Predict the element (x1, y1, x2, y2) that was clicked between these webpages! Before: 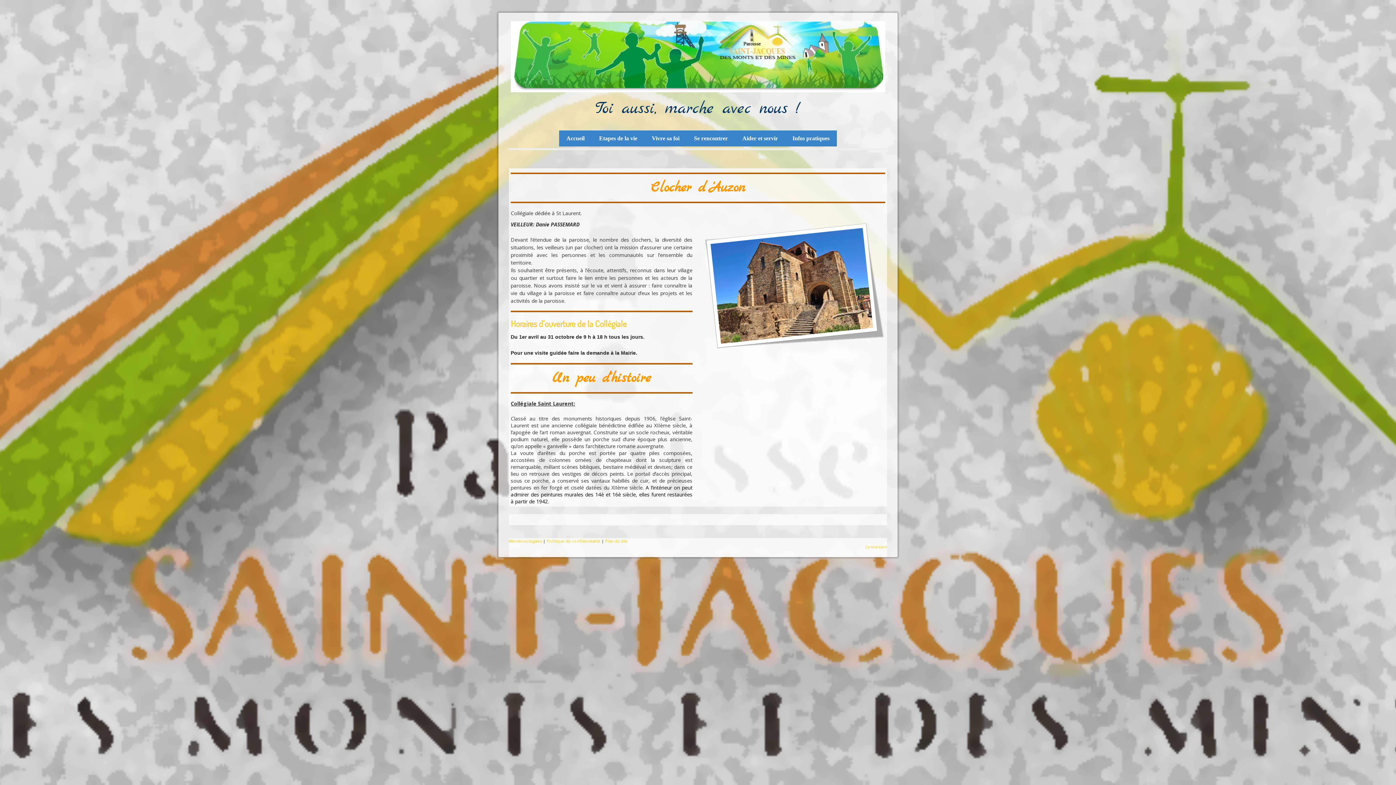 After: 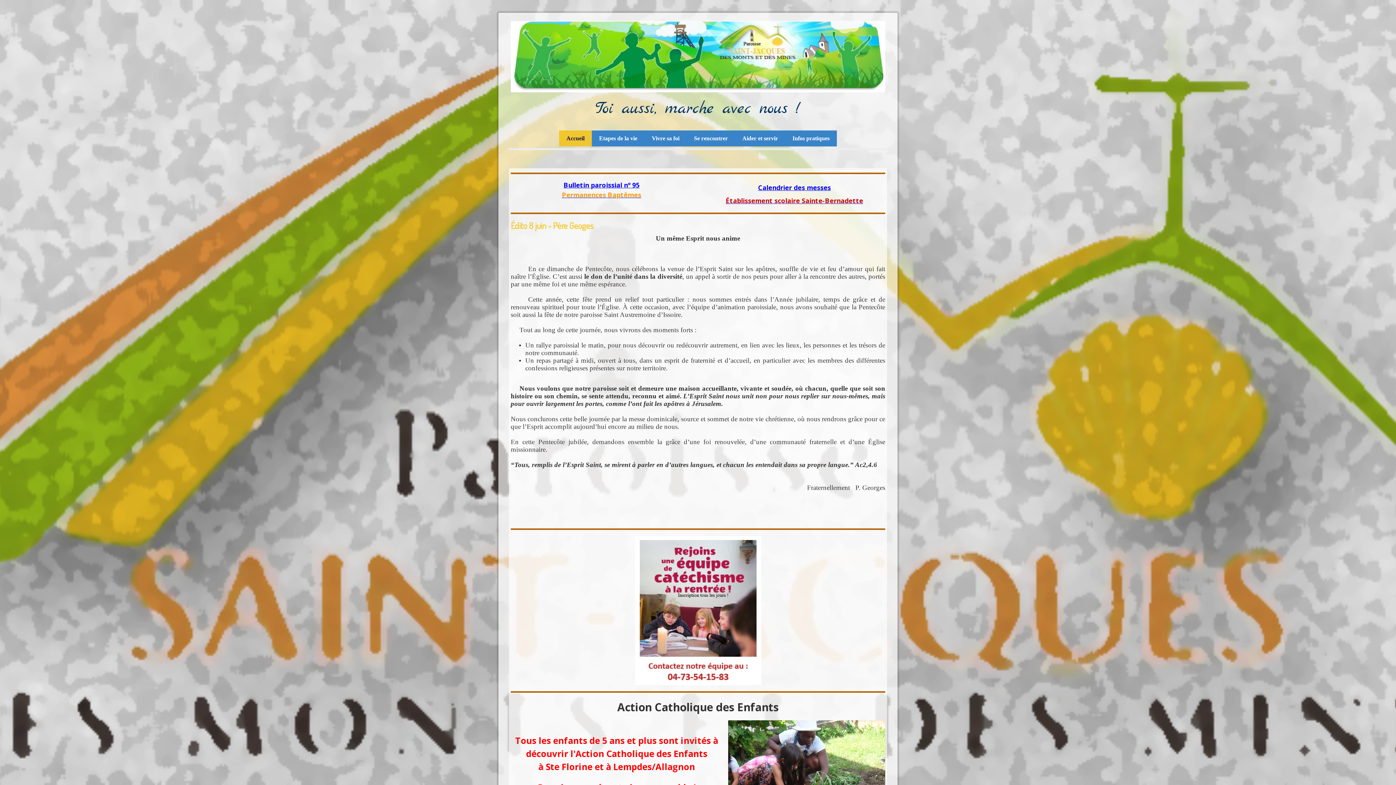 Action: bbox: (510, 95, 885, 122) label: Toi aussi, marche avec nous !